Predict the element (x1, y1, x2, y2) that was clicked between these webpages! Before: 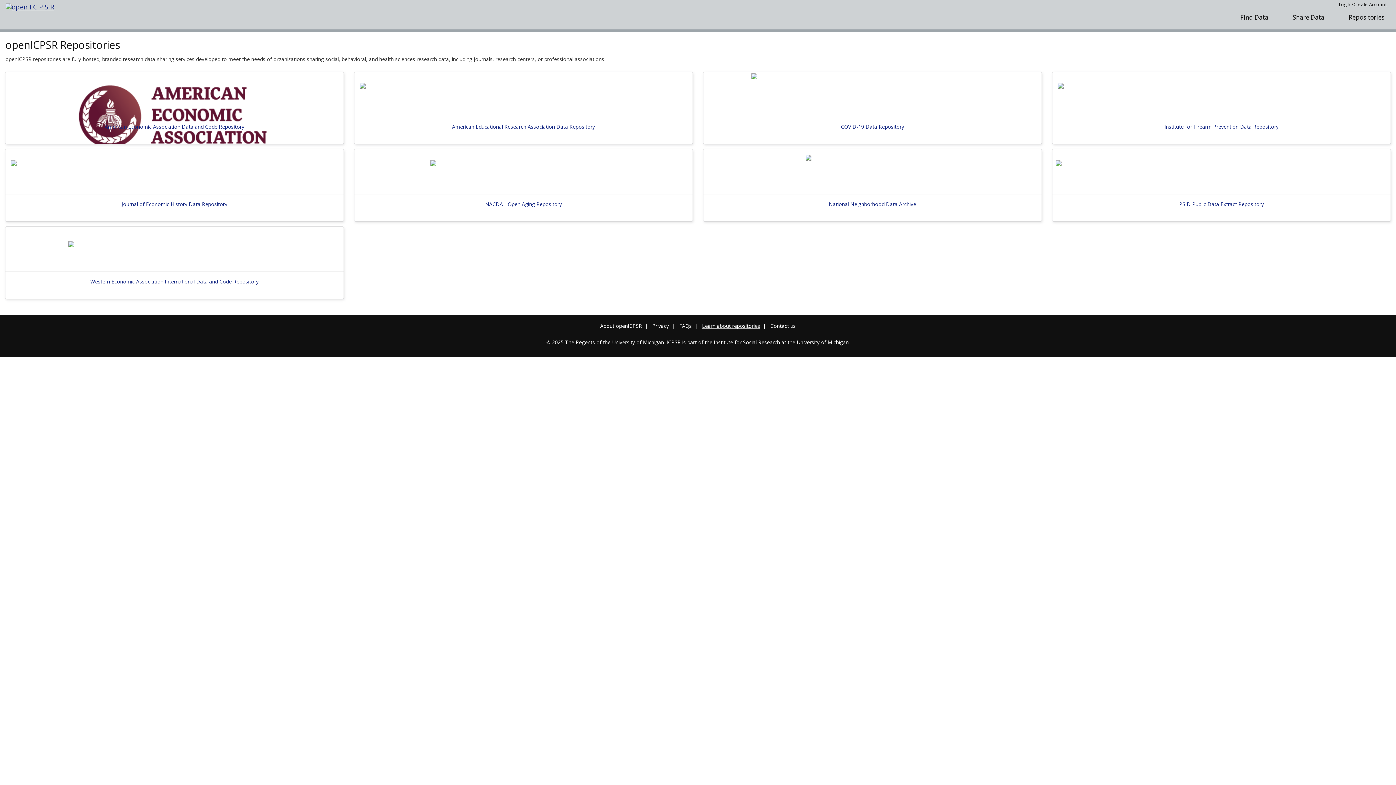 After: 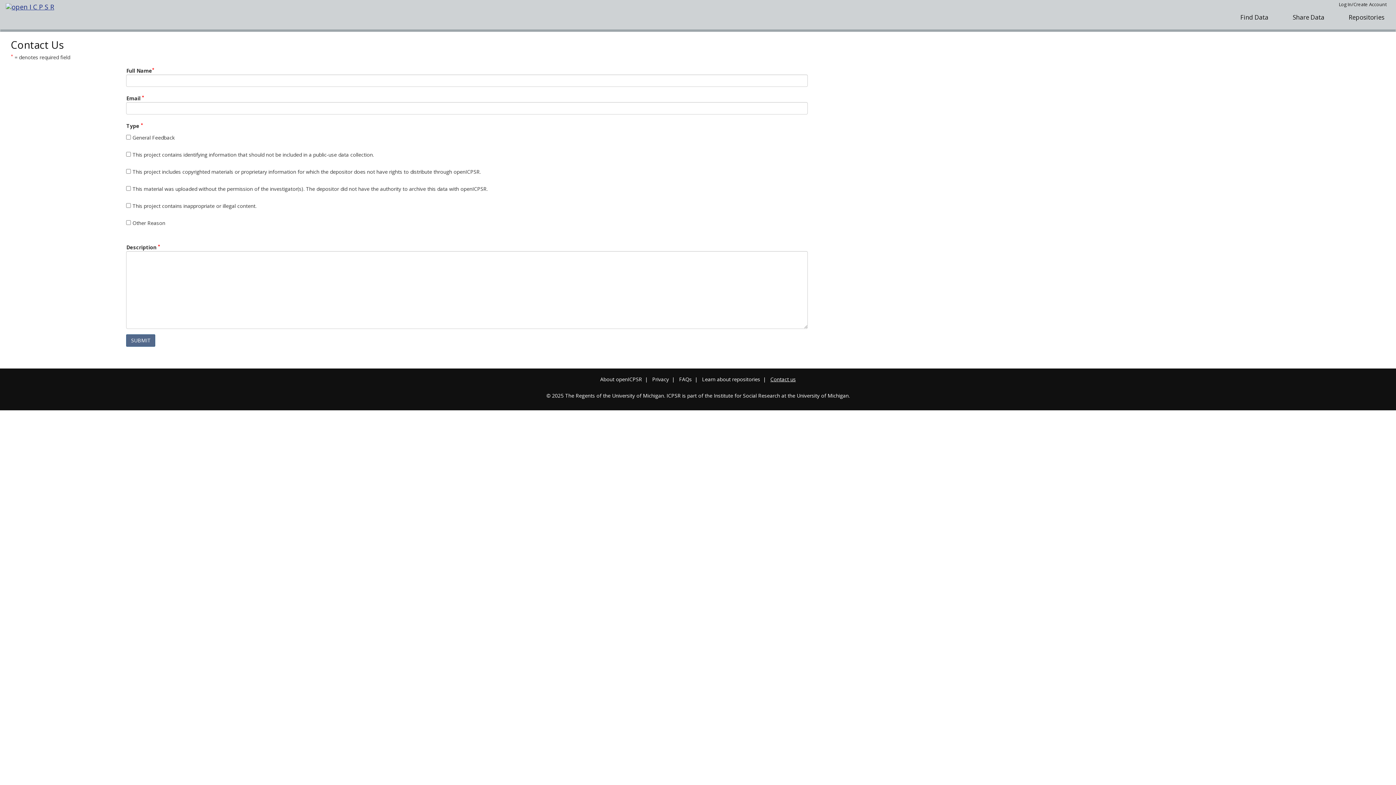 Action: bbox: (770, 322, 796, 329) label: Contact us